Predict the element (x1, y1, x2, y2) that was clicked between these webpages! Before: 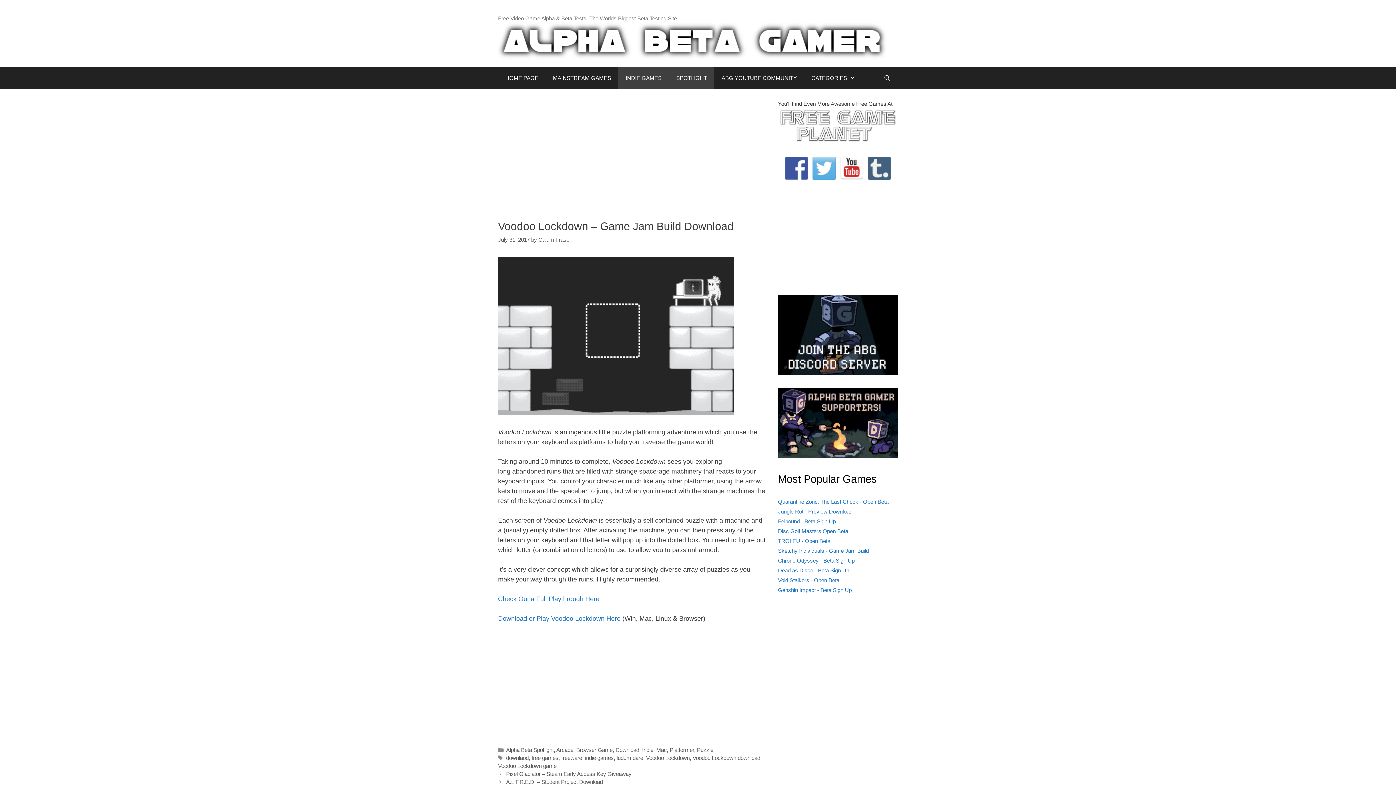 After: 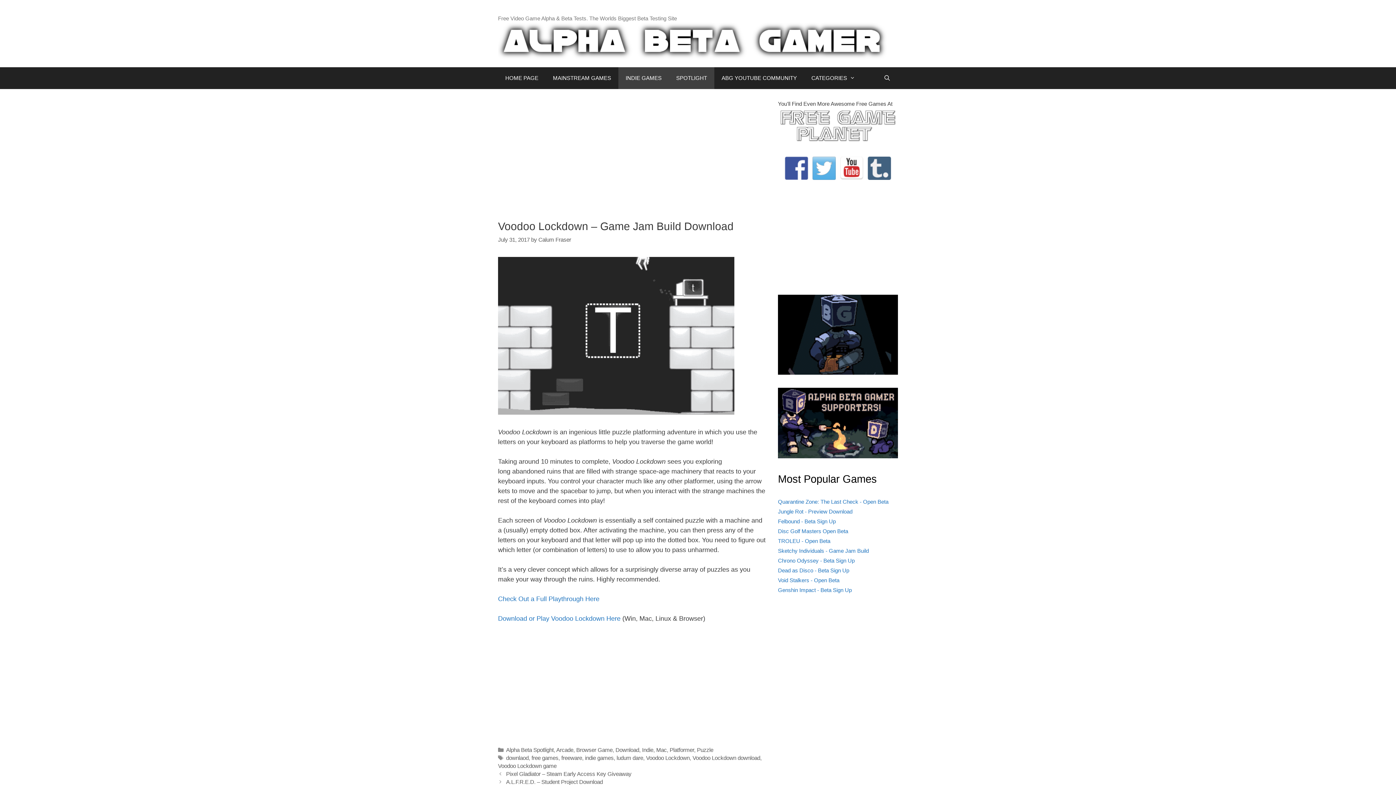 Action: bbox: (778, 369, 898, 376)